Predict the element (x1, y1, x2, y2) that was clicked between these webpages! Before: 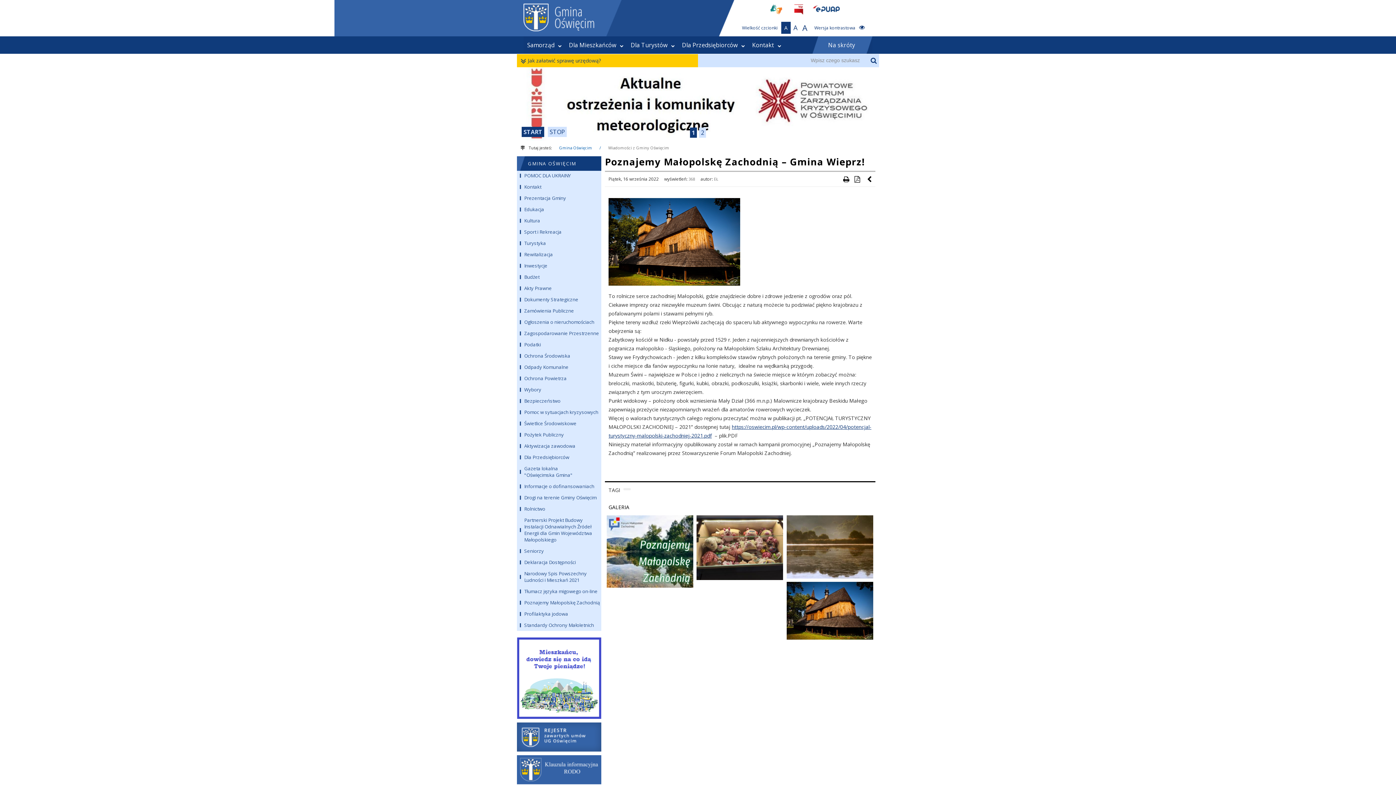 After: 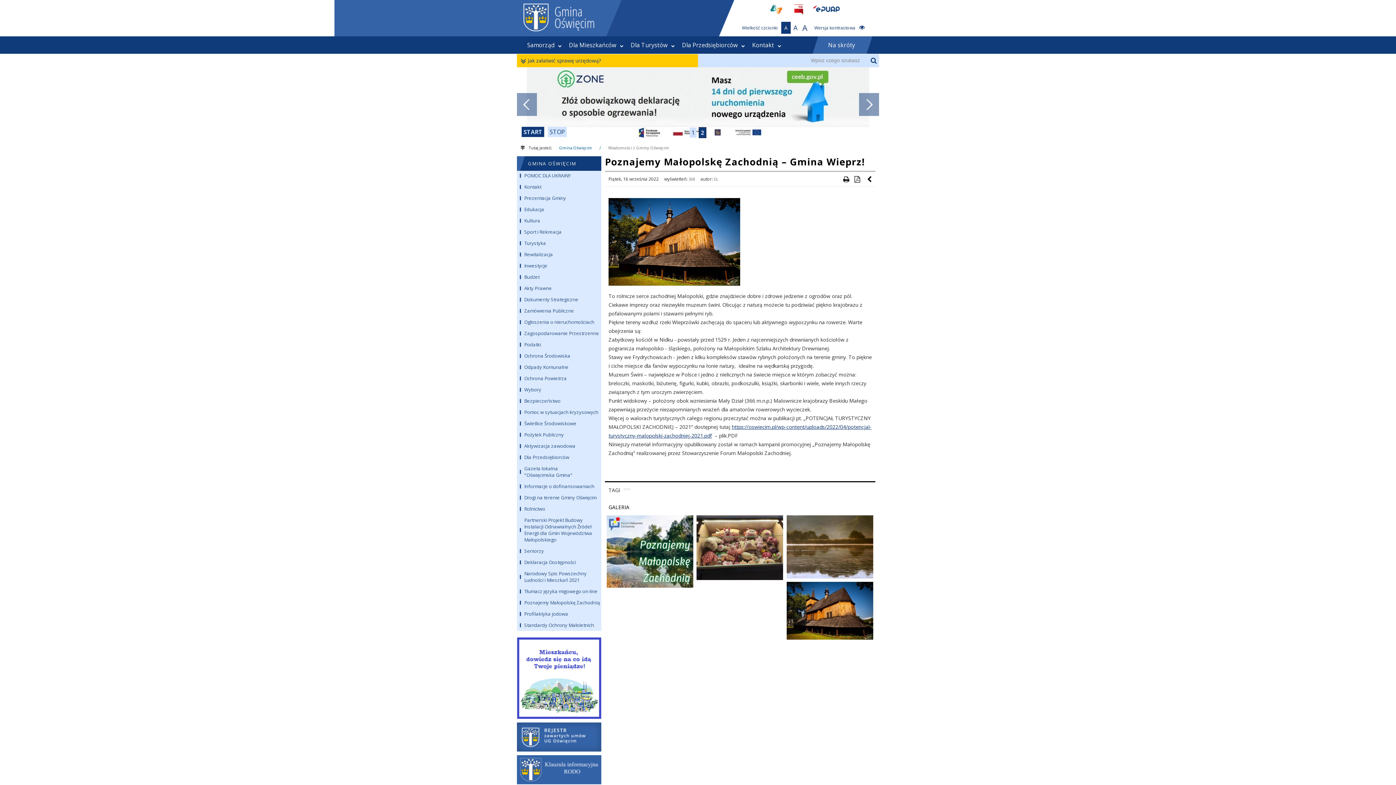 Action: label: 2 bbox: (699, 127, 706, 137)